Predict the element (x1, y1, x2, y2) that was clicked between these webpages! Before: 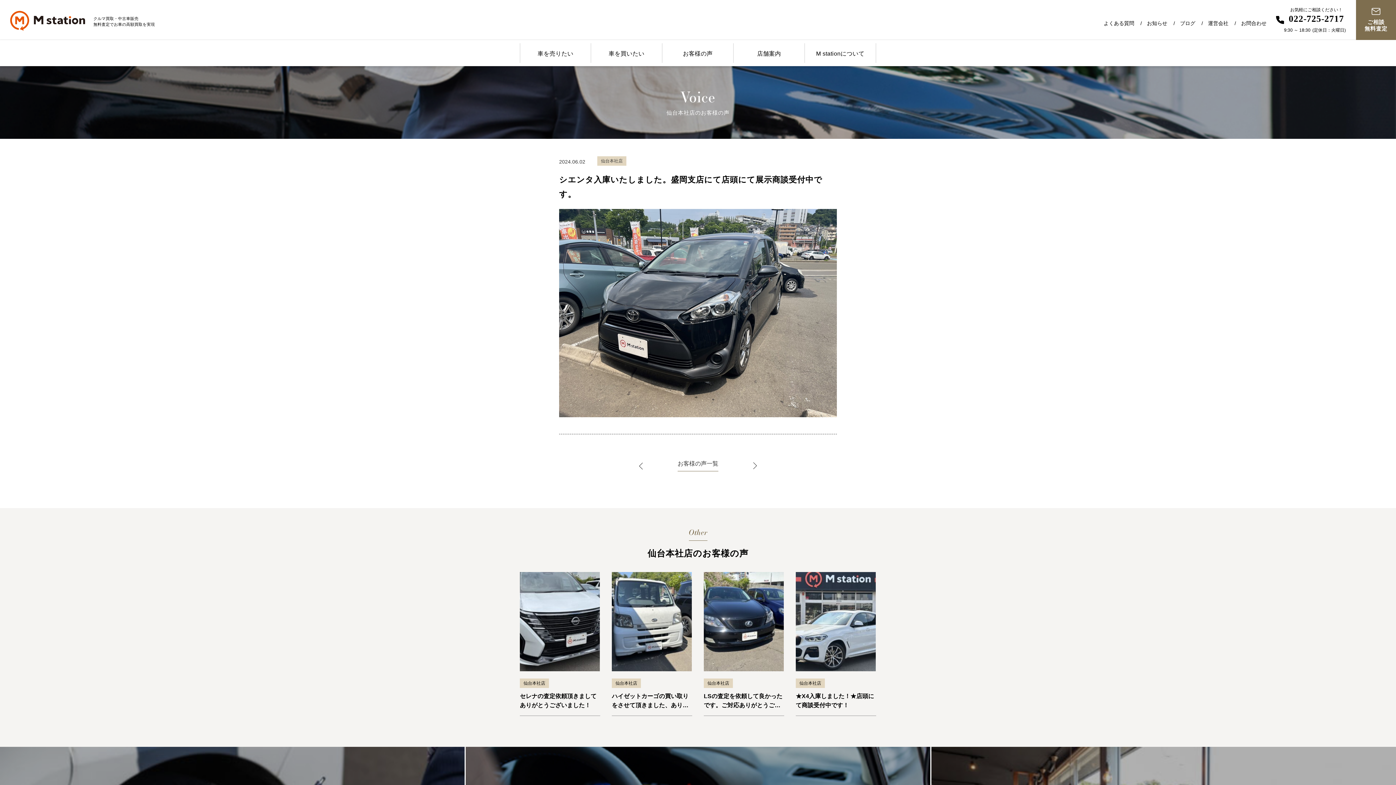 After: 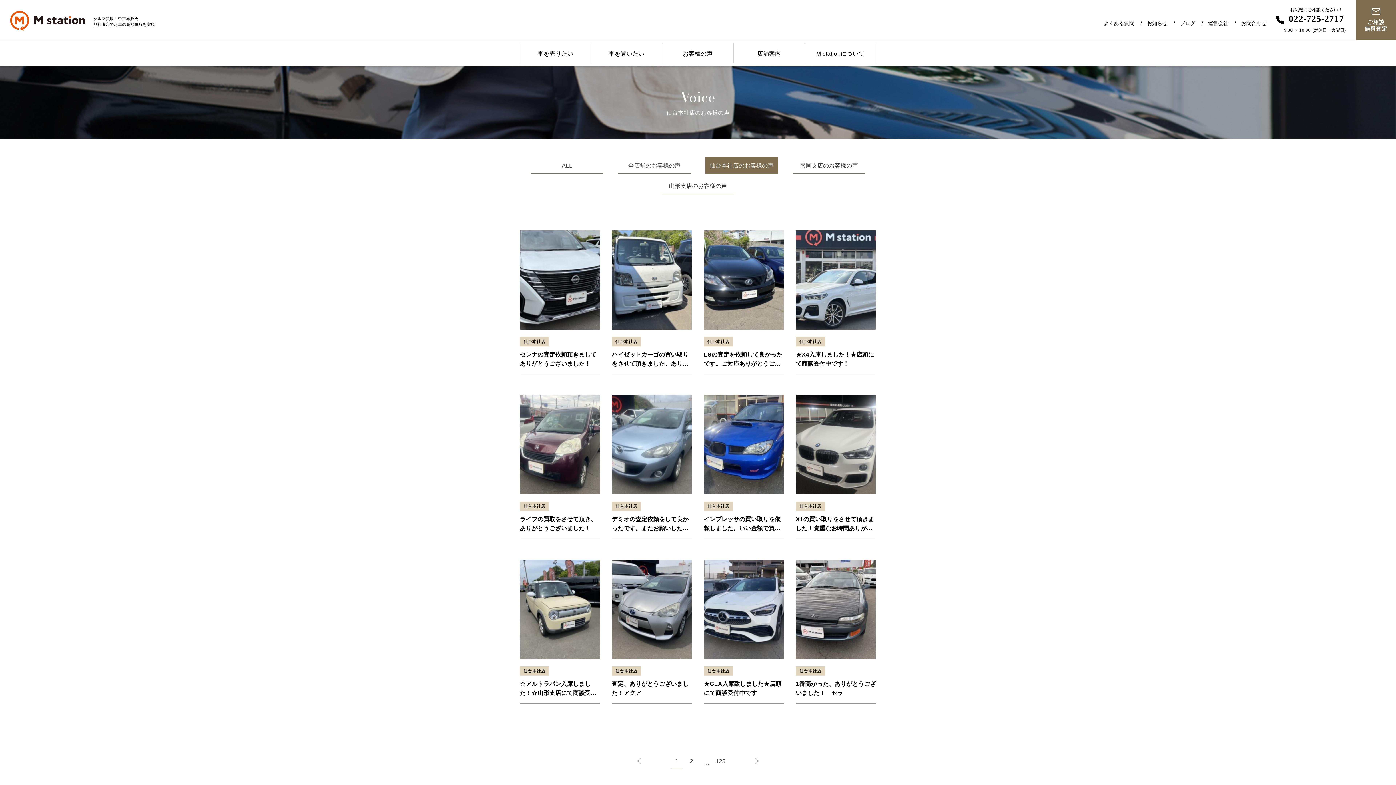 Action: label: 仙台本社店 bbox: (612, 678, 641, 688)